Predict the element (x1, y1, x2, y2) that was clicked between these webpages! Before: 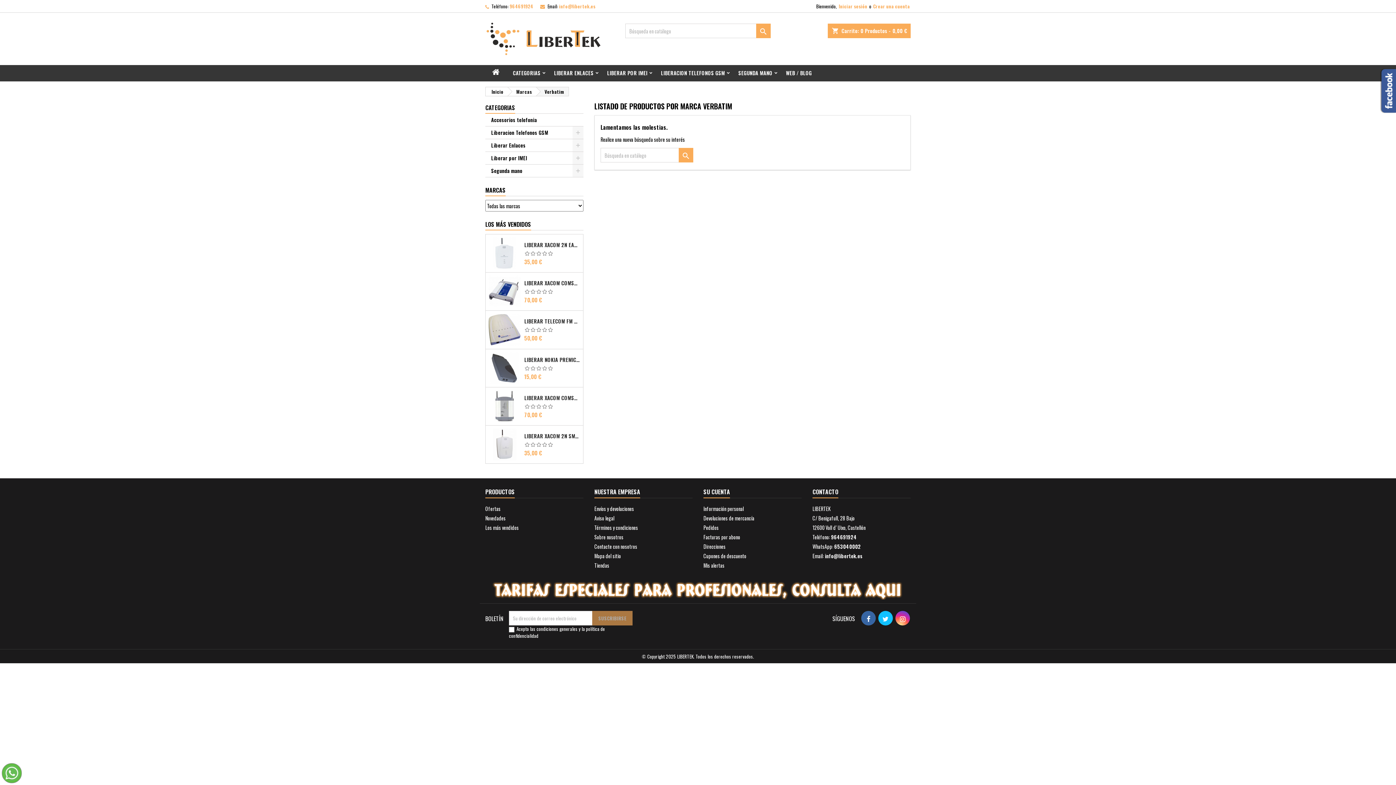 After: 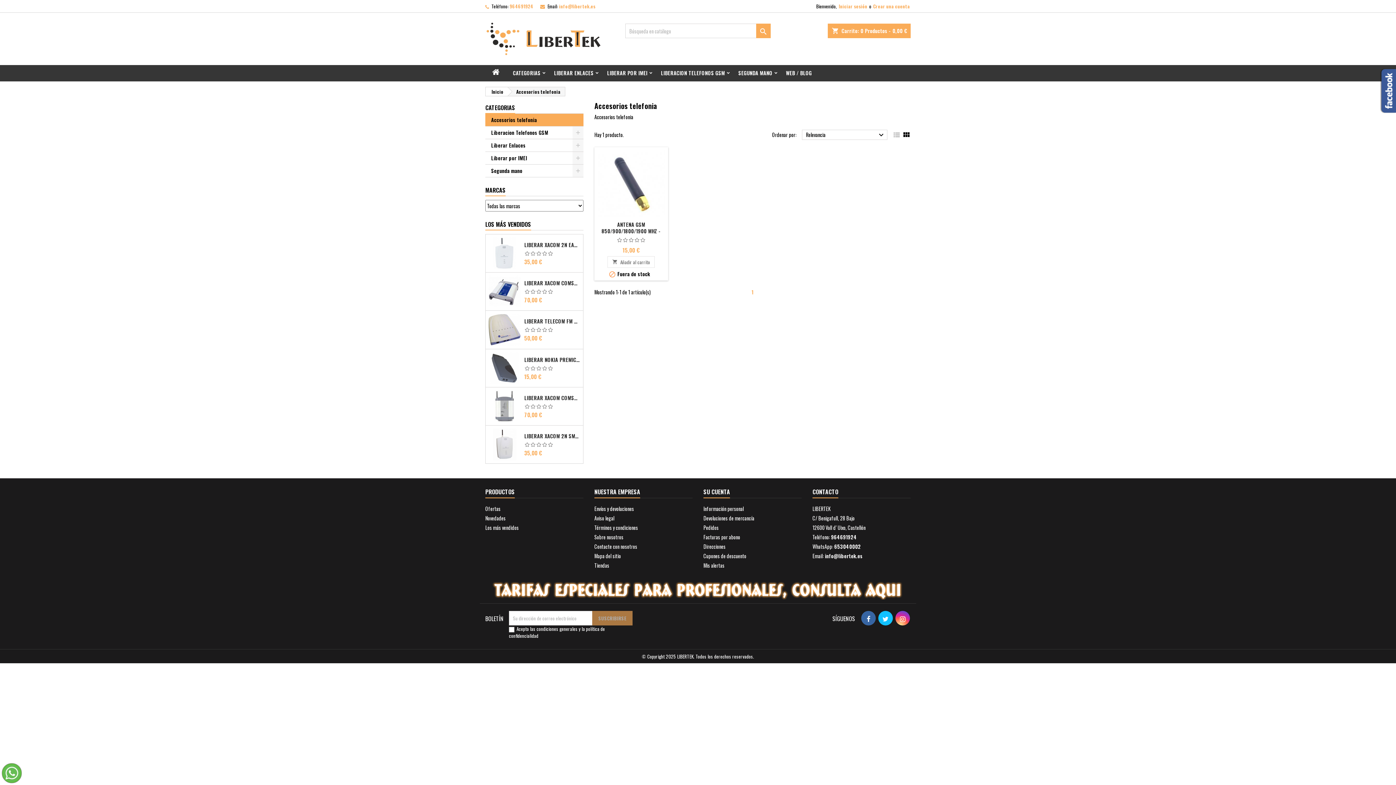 Action: bbox: (485, 113, 583, 126) label: Accesorios telefonia